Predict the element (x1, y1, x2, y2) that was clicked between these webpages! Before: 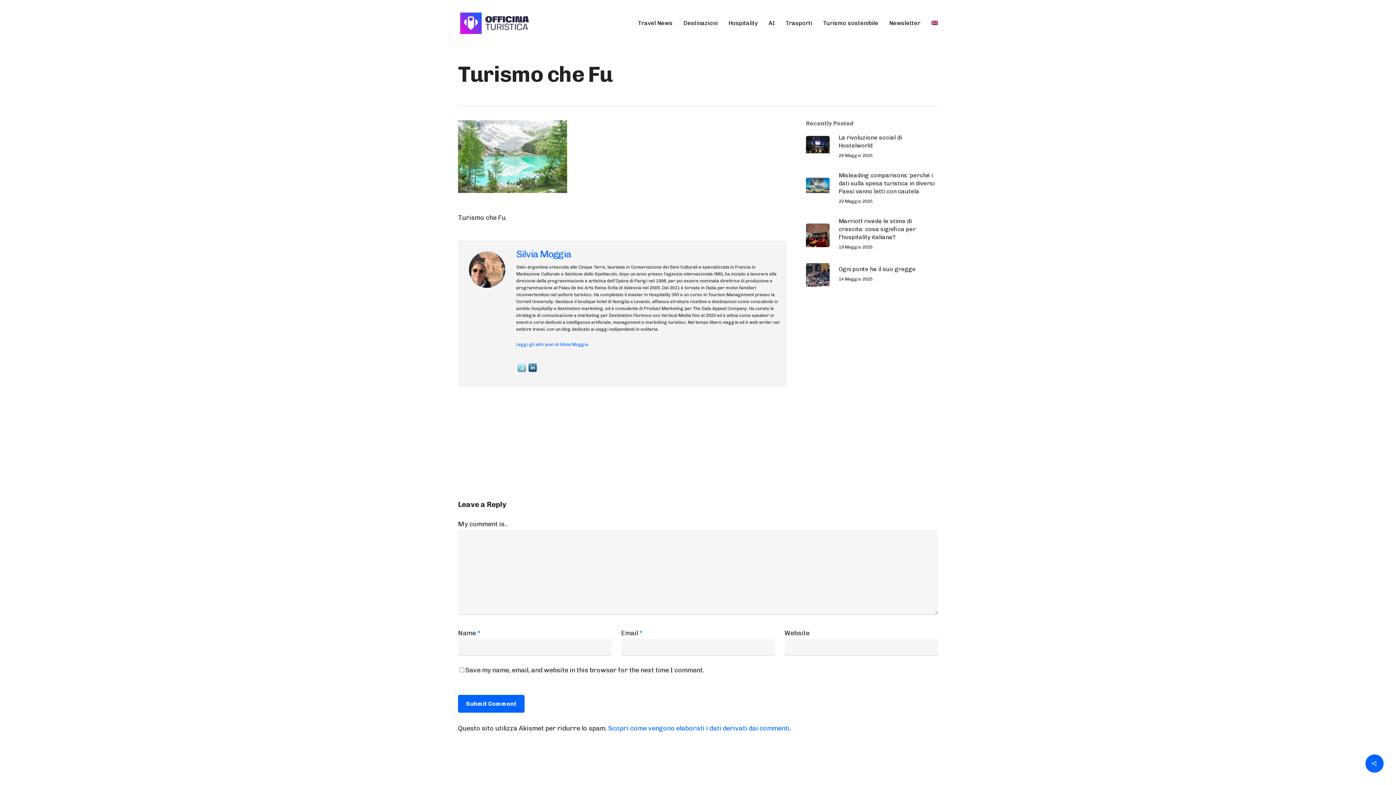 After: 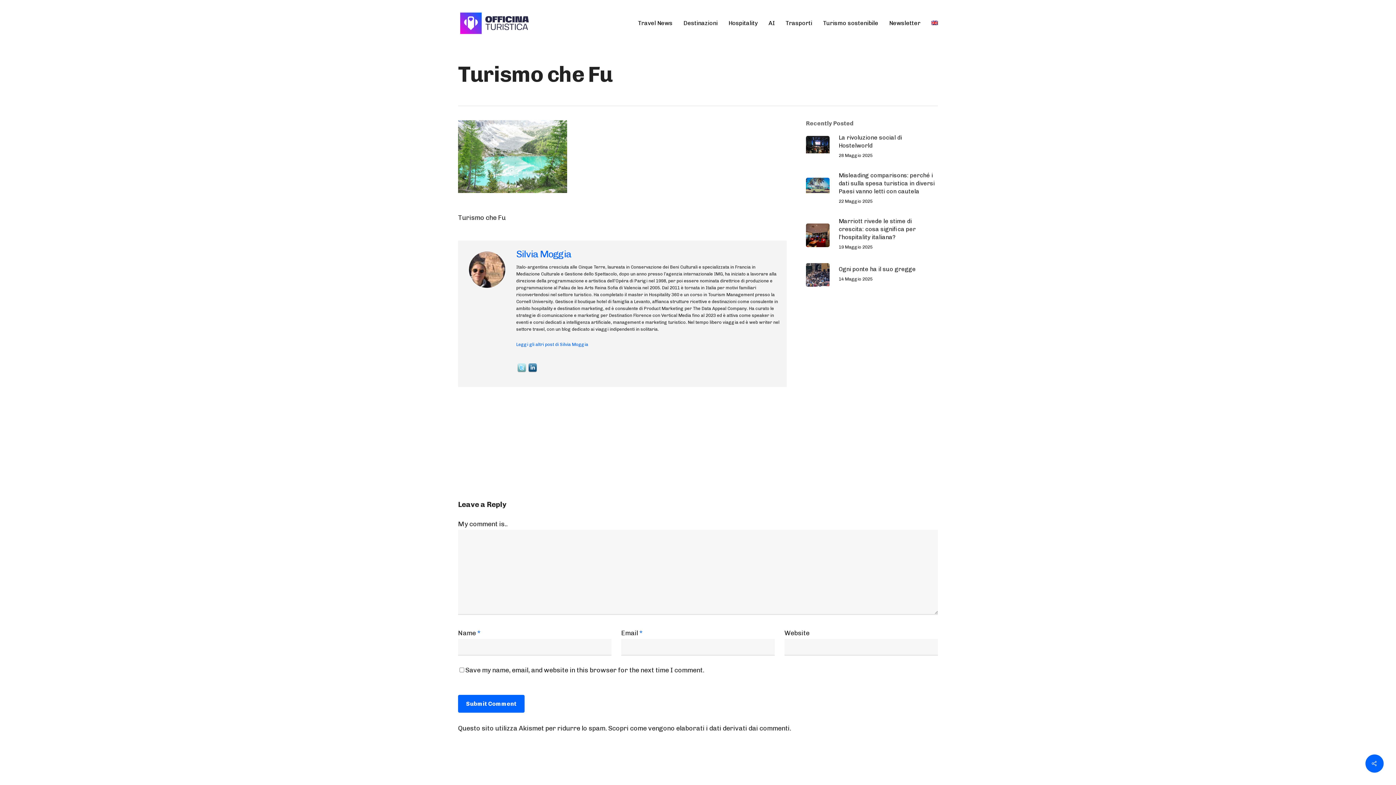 Action: label: Scopri come vengono elaborati i dati derivati dai commenti bbox: (608, 724, 789, 732)